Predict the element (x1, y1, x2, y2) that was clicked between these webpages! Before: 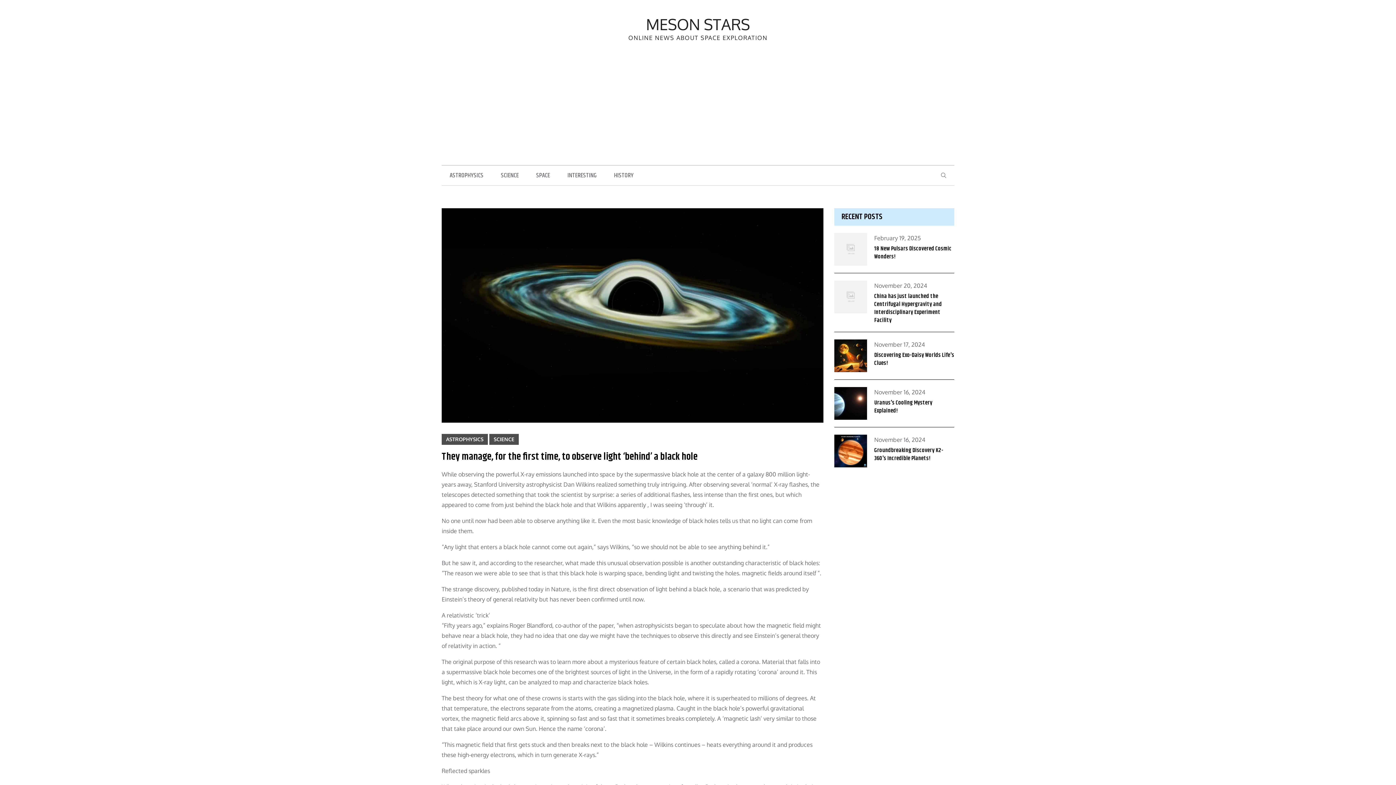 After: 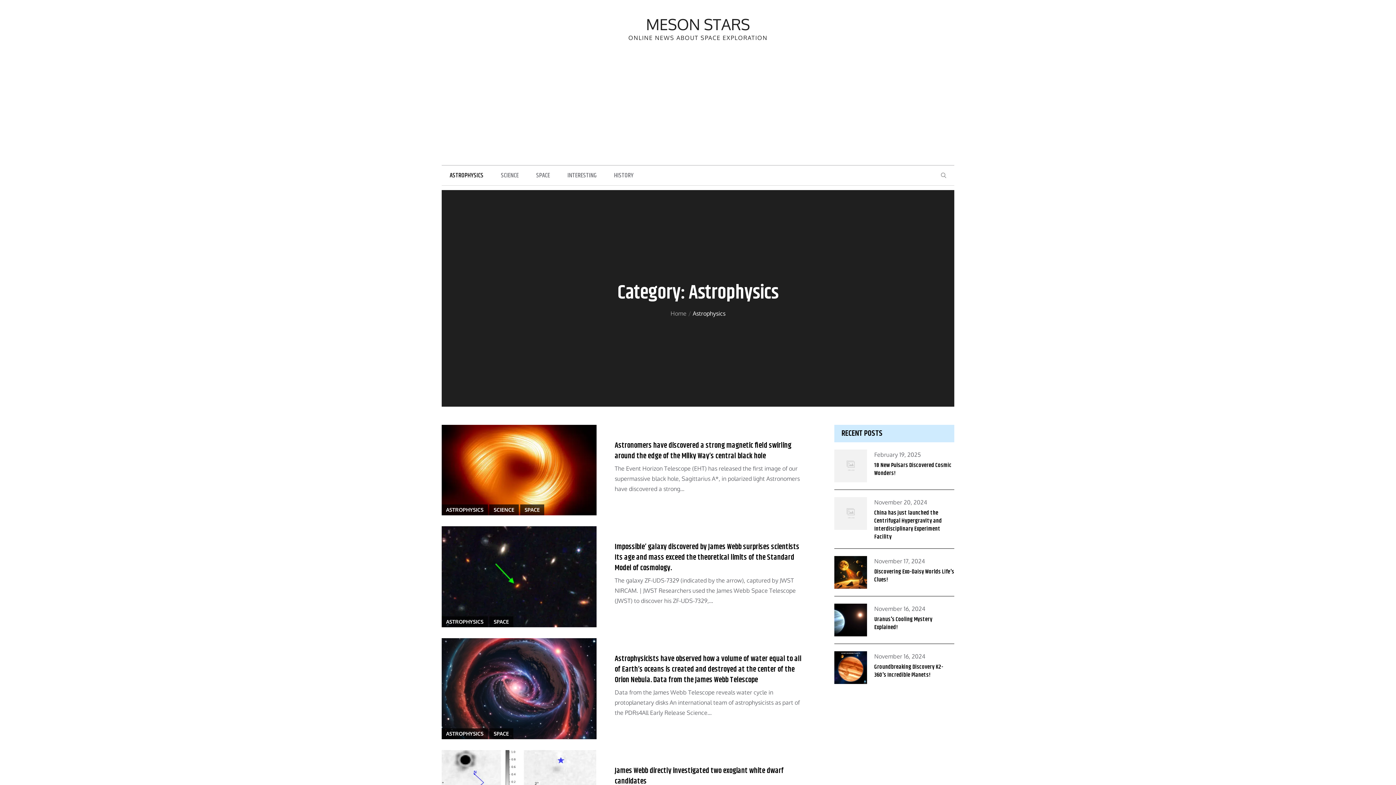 Action: label: ASTROPHYSICS bbox: (441, 434, 488, 445)